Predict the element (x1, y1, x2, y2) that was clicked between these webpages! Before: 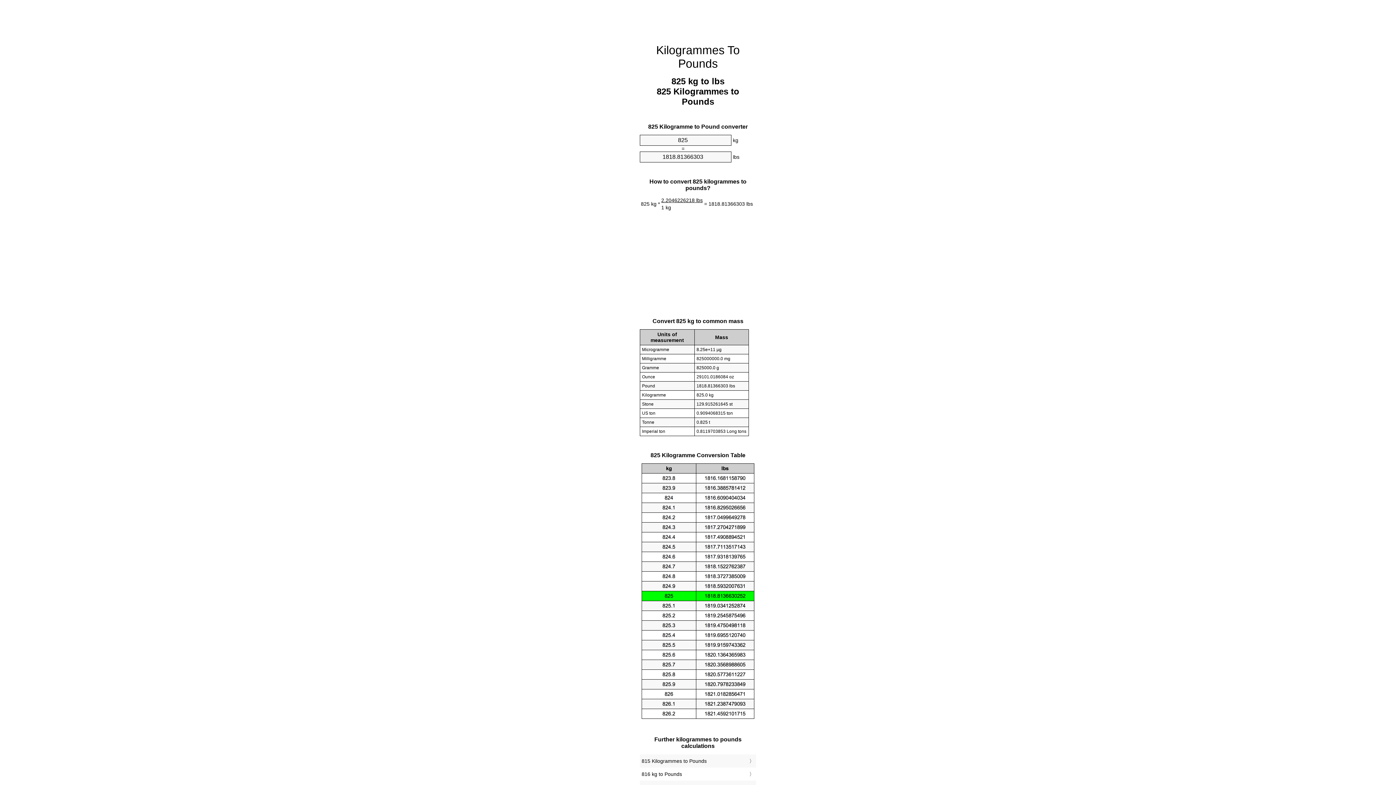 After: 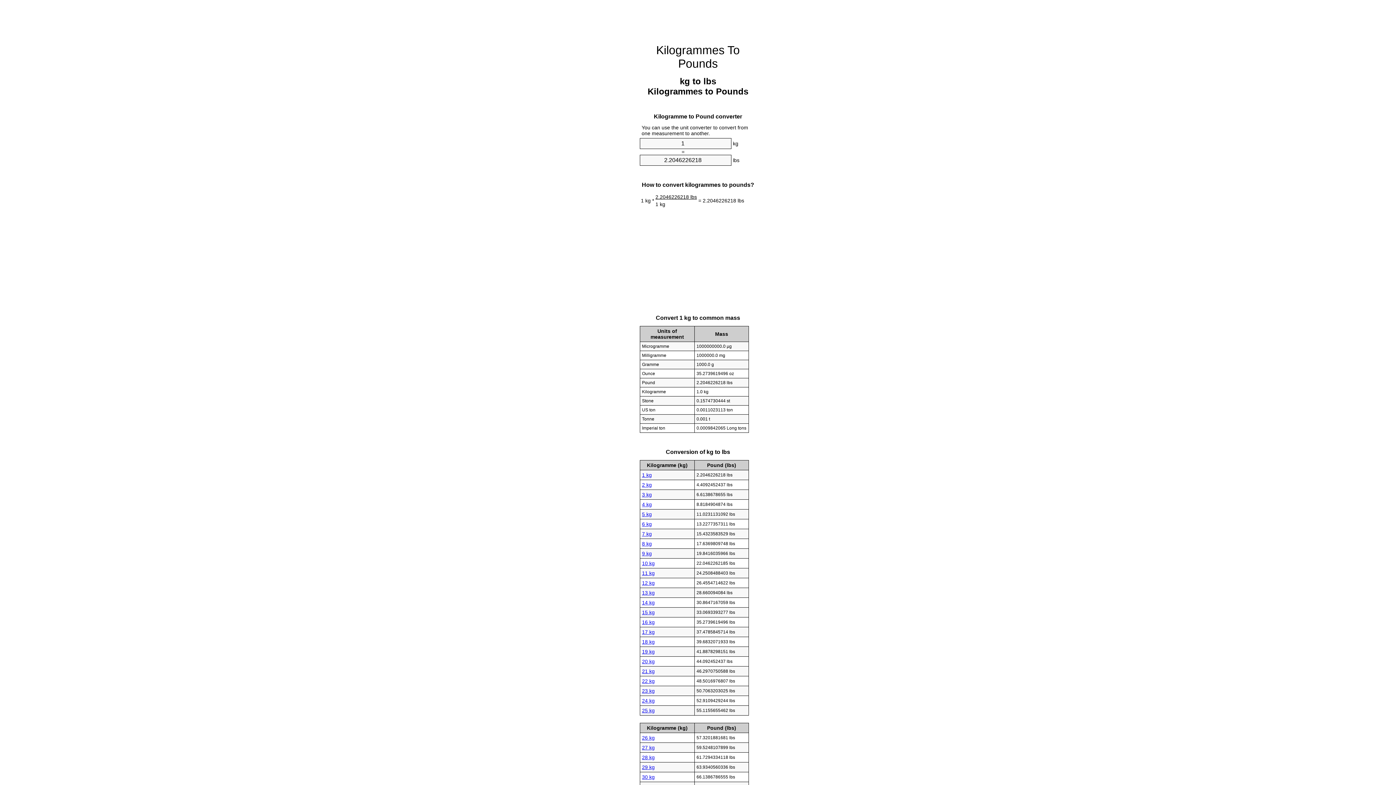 Action: label: Kilogrammes To Pounds bbox: (656, 43, 740, 70)